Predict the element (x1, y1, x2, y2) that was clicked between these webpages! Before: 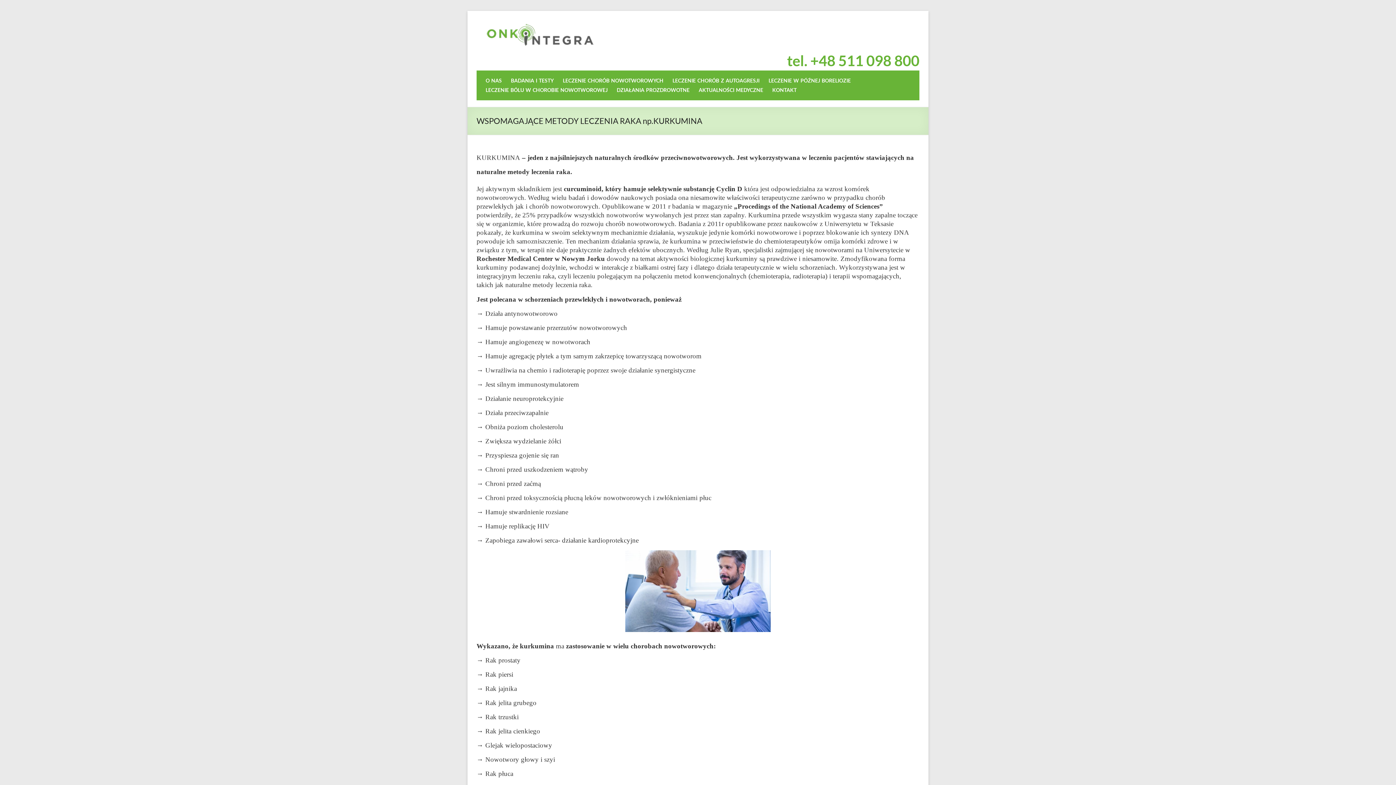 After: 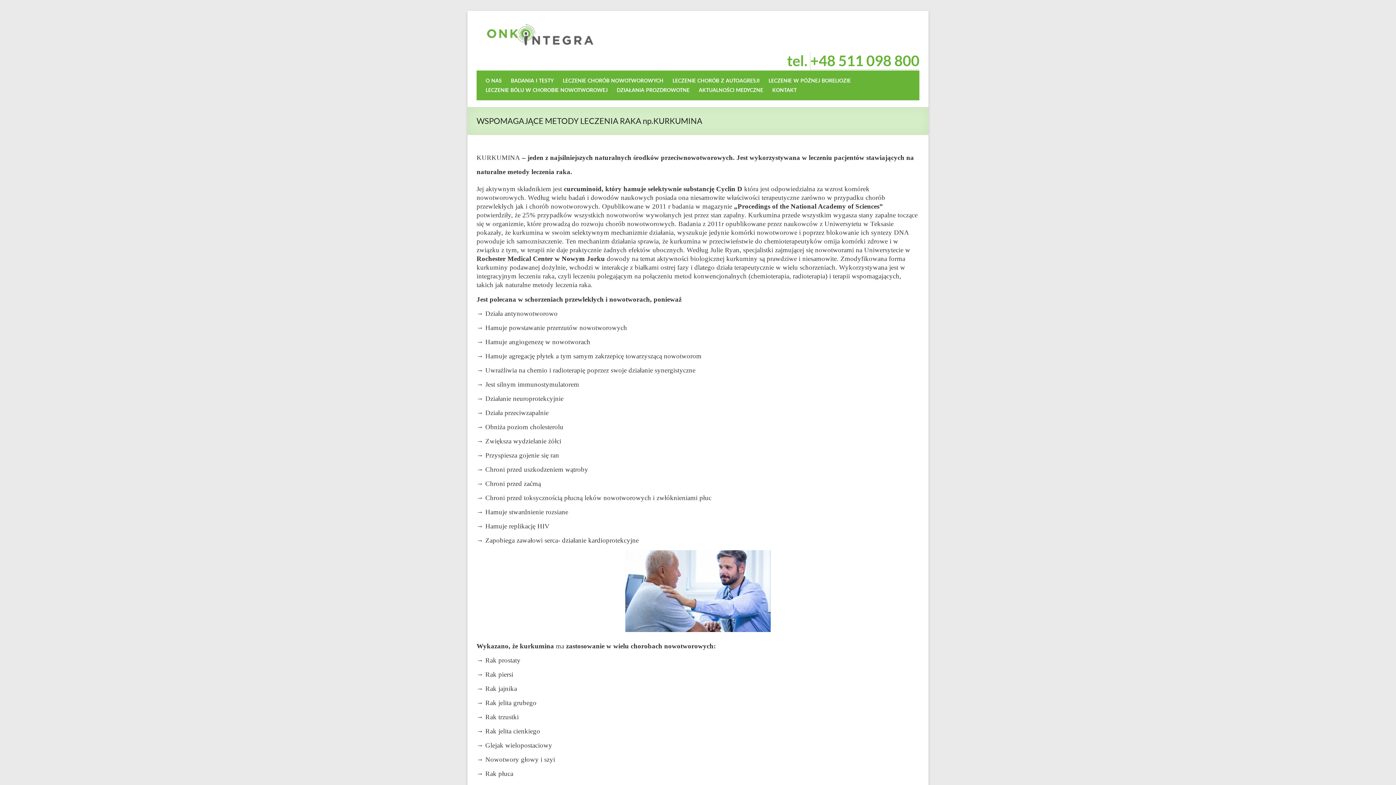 Action: bbox: (810, 52, 919, 69) label: +48 511 098 800